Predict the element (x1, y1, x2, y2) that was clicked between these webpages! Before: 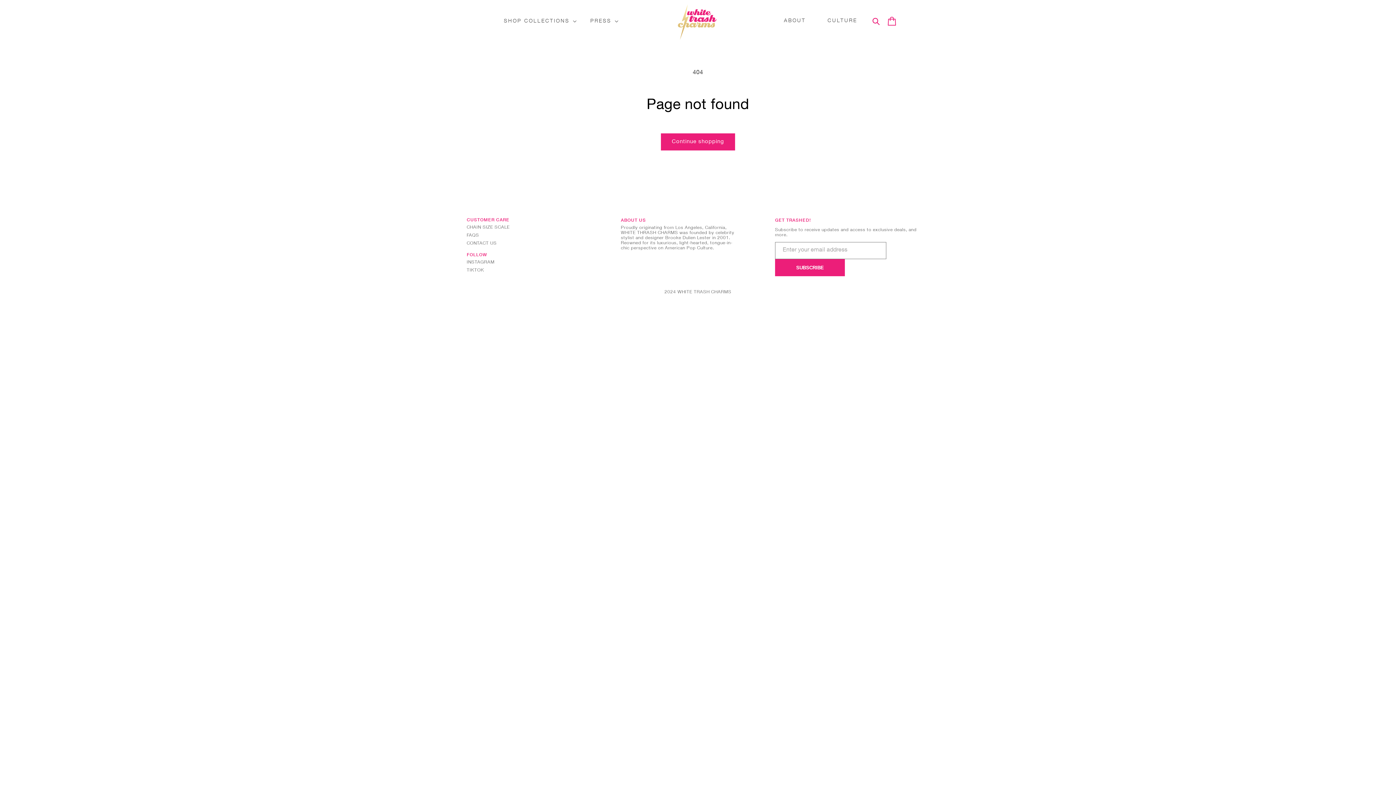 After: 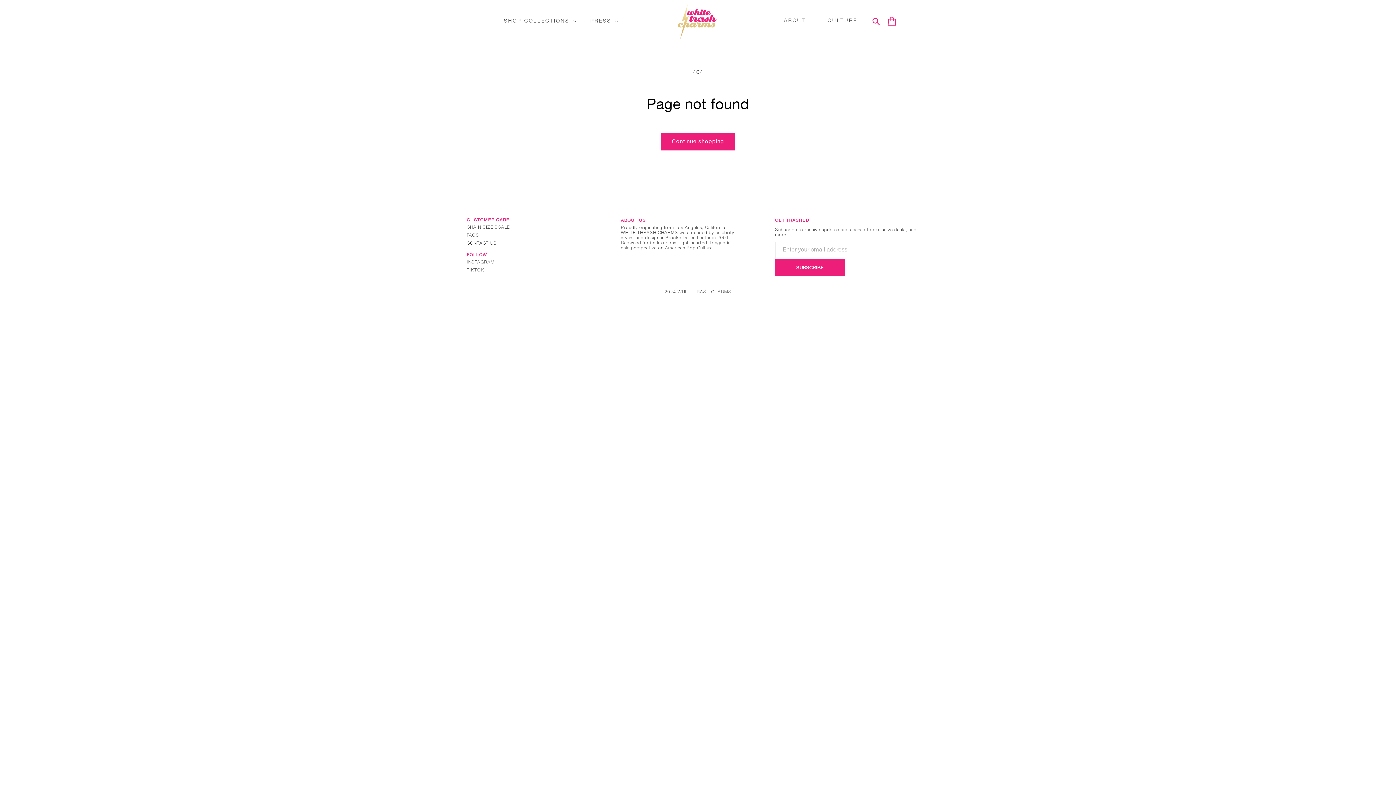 Action: label: CONTACT US bbox: (466, 241, 496, 246)